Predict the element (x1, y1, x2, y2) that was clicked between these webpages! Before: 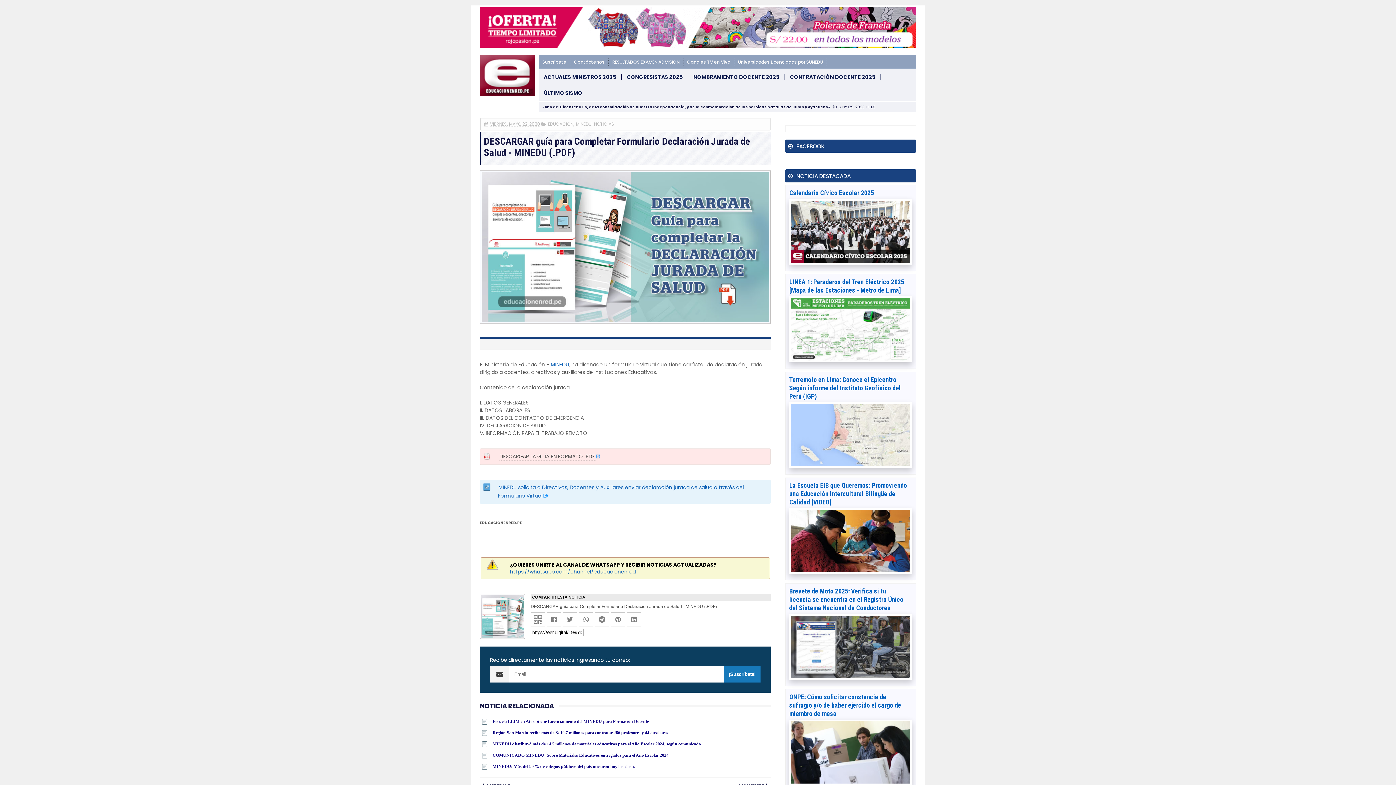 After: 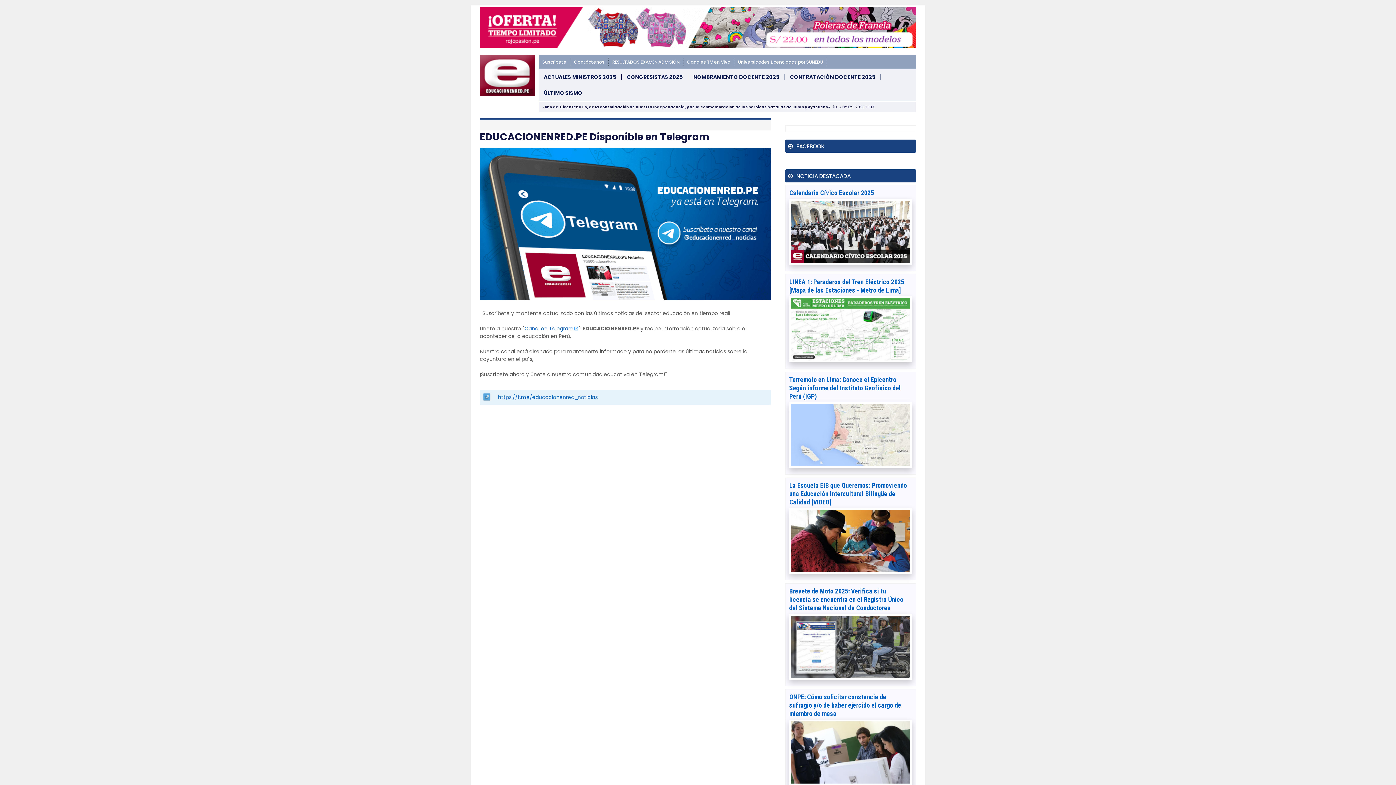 Action: bbox: (542, 59, 566, 65) label: Suscríbete